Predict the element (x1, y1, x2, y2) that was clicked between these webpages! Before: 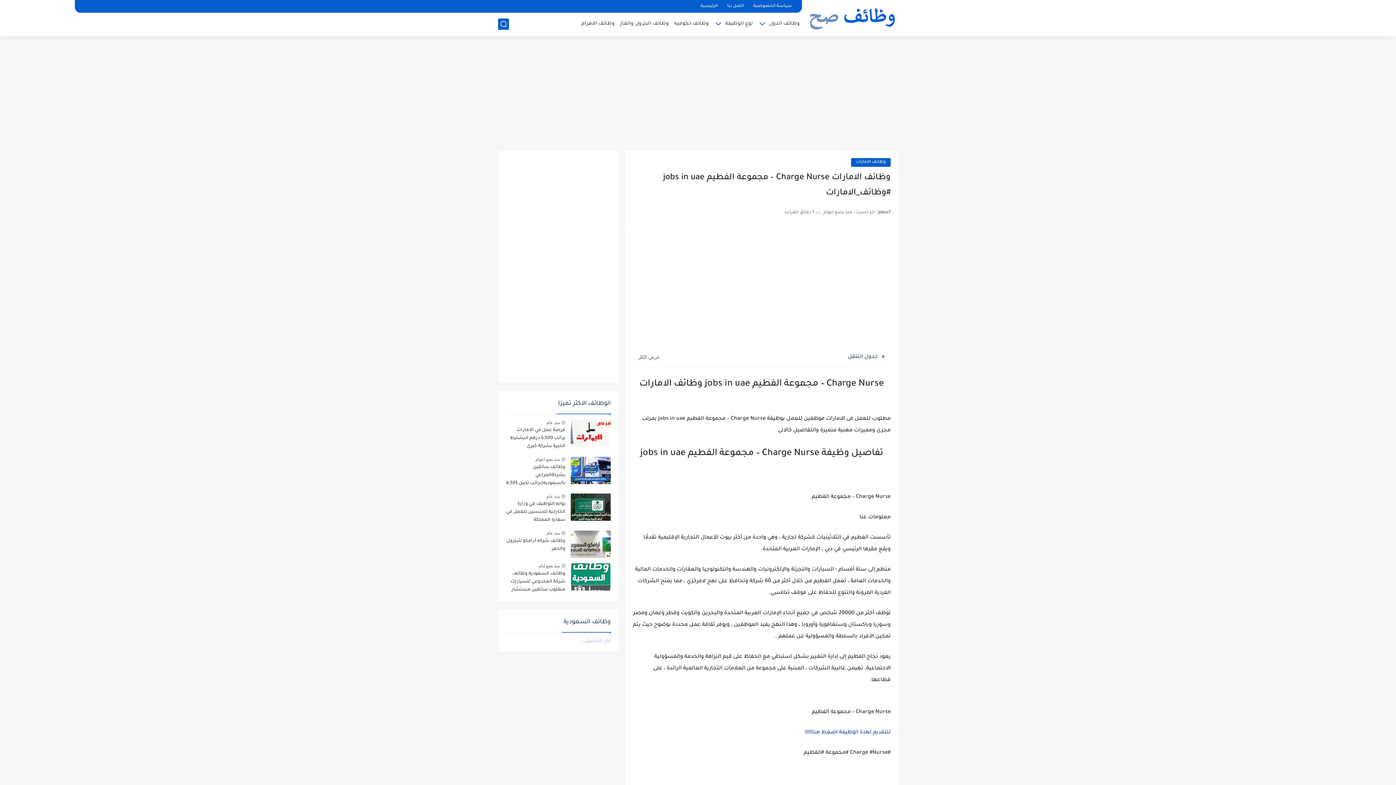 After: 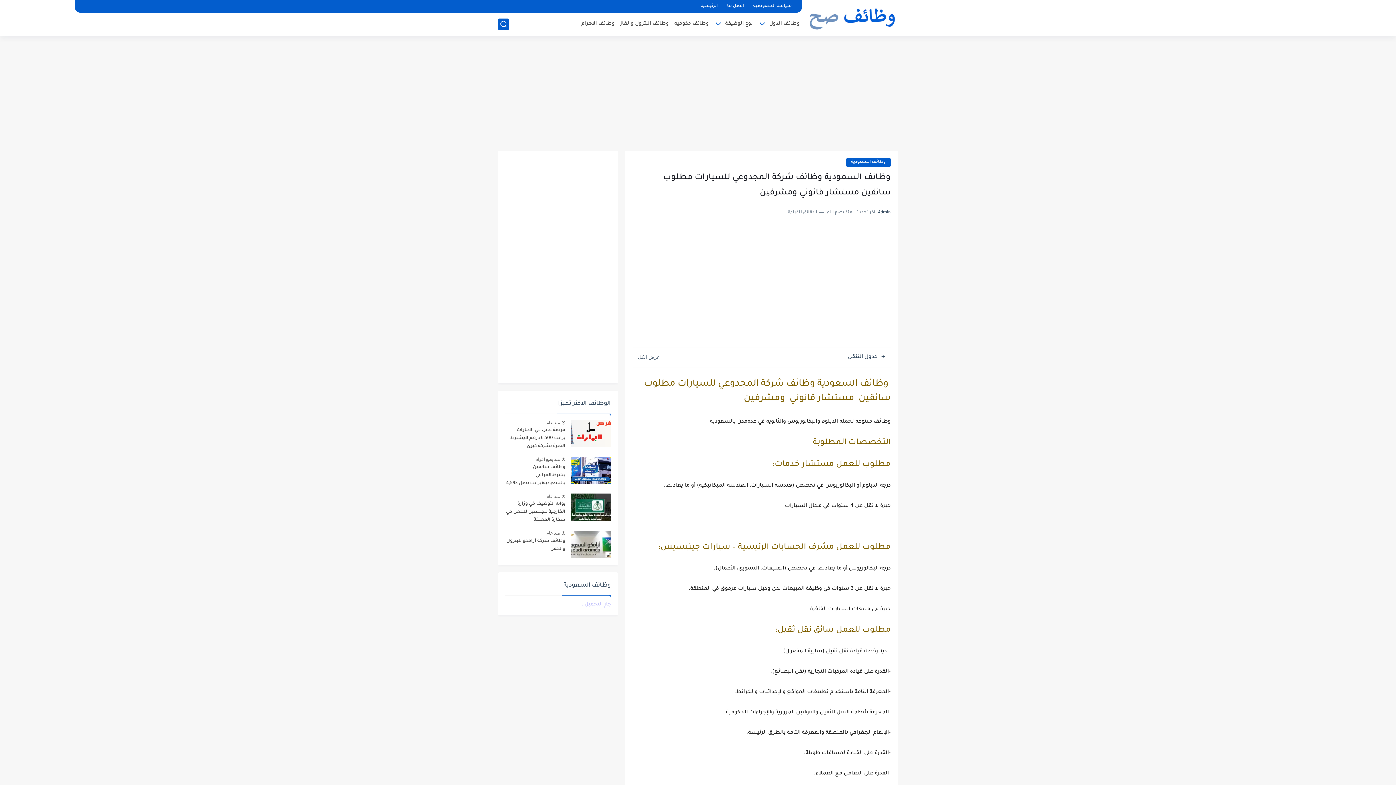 Action: label: منذ بضع ايام bbox: (538, 563, 560, 568)